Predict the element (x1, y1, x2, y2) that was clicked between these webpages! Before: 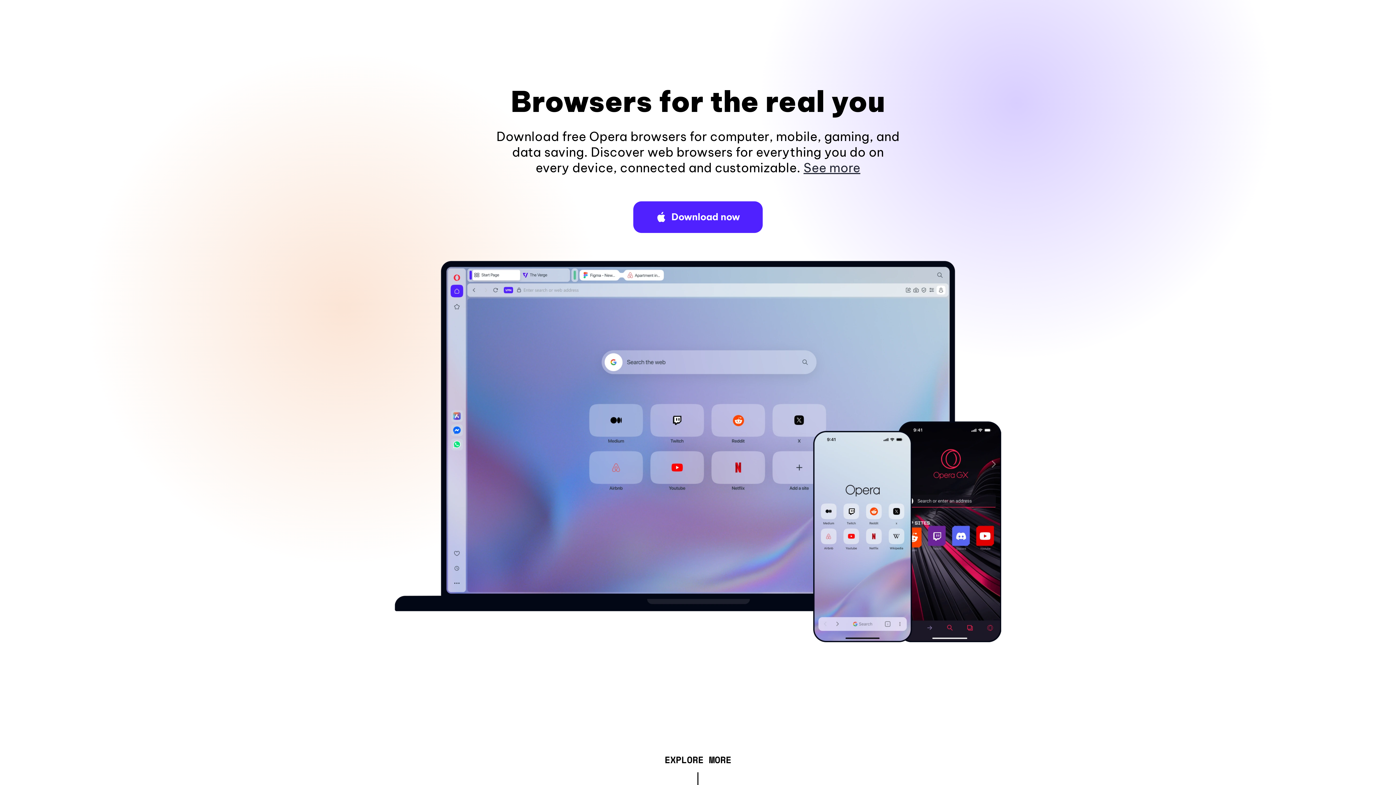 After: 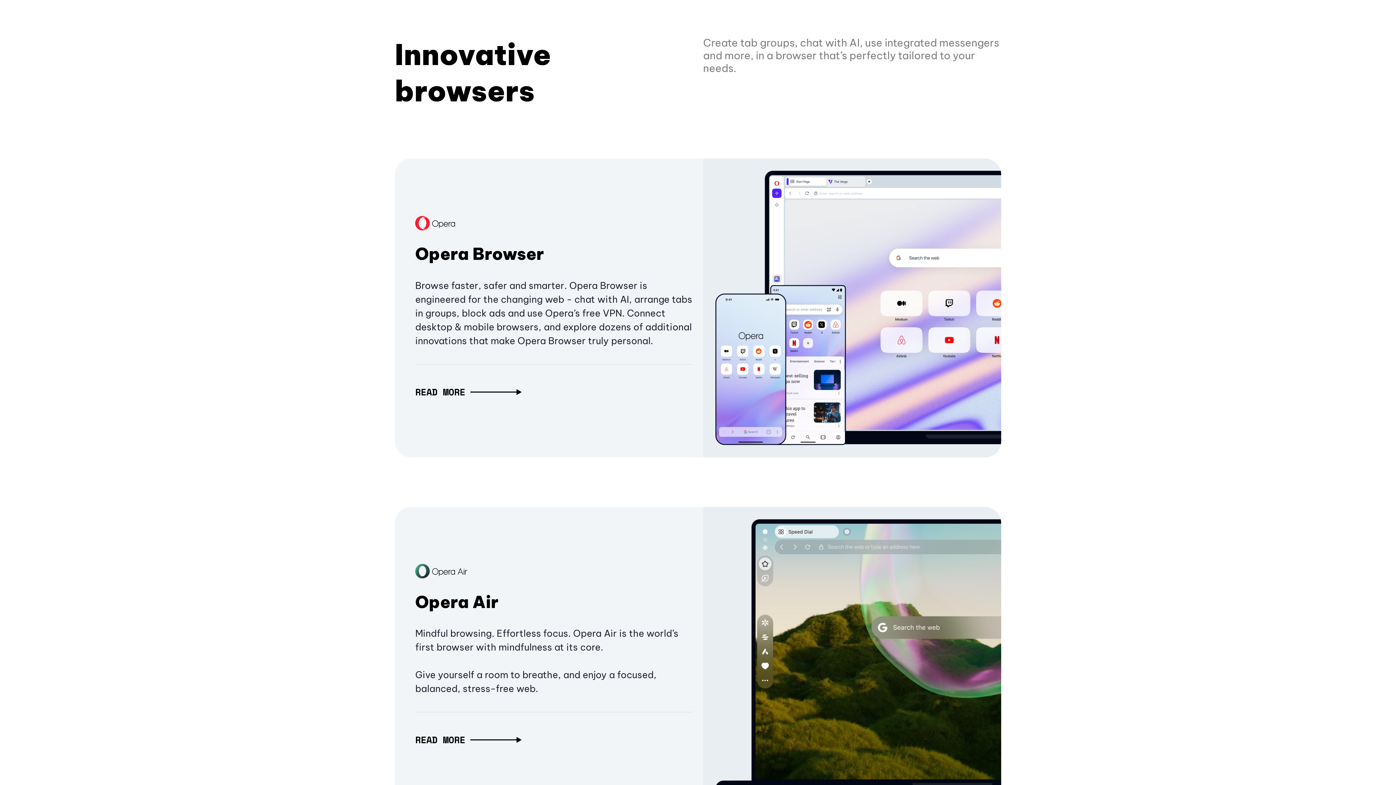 Action: bbox: (664, 757, 731, 765) label: EXPLORE MORE